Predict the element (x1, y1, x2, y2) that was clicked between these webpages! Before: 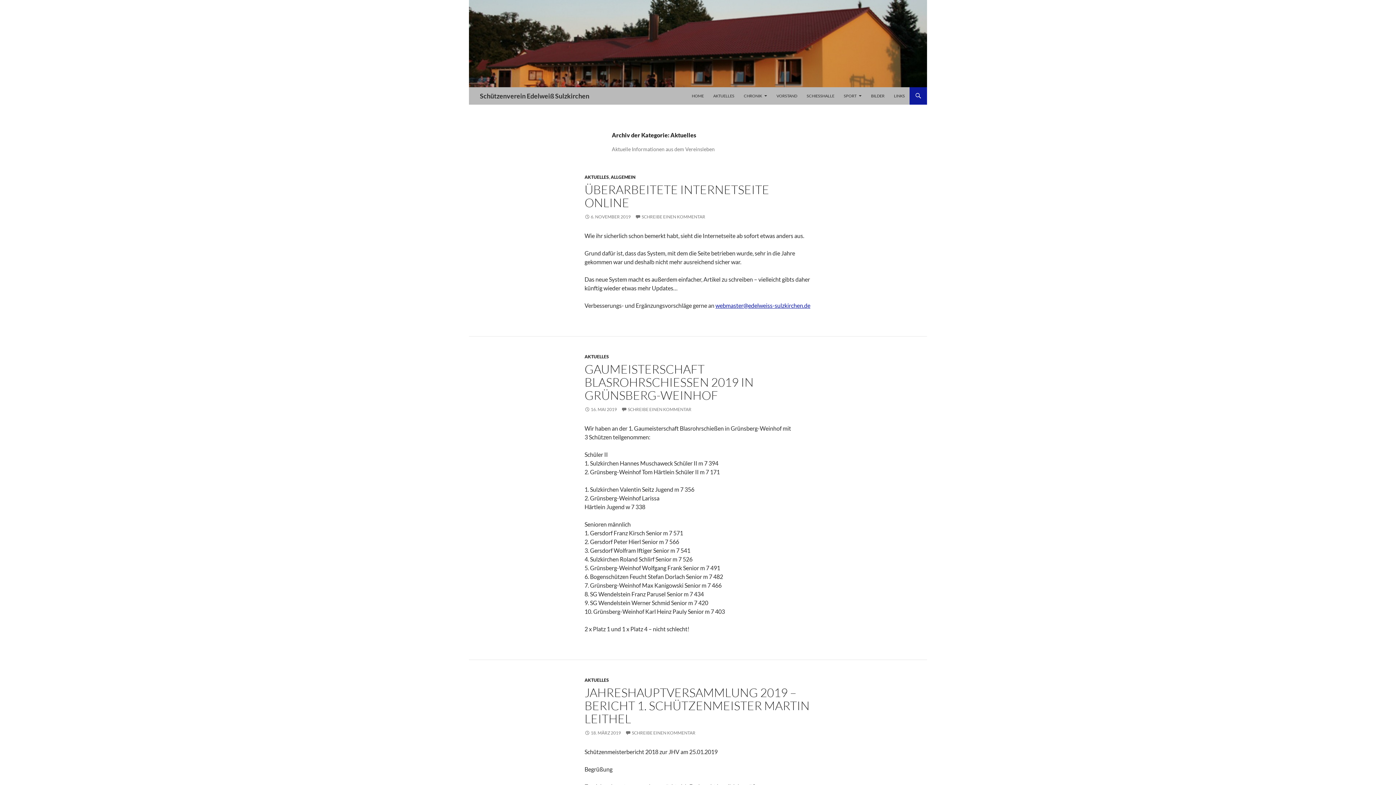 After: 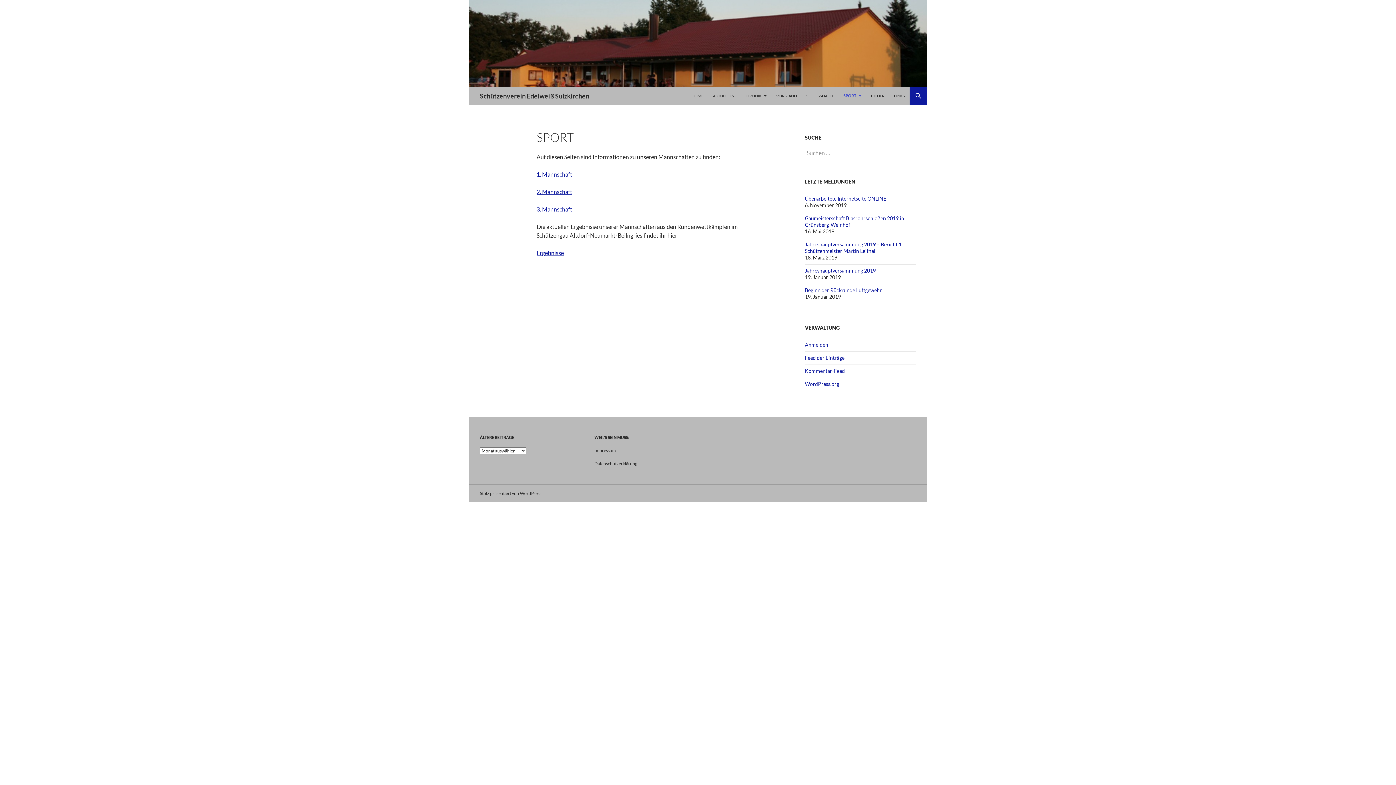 Action: bbox: (839, 87, 866, 104) label: SPORT